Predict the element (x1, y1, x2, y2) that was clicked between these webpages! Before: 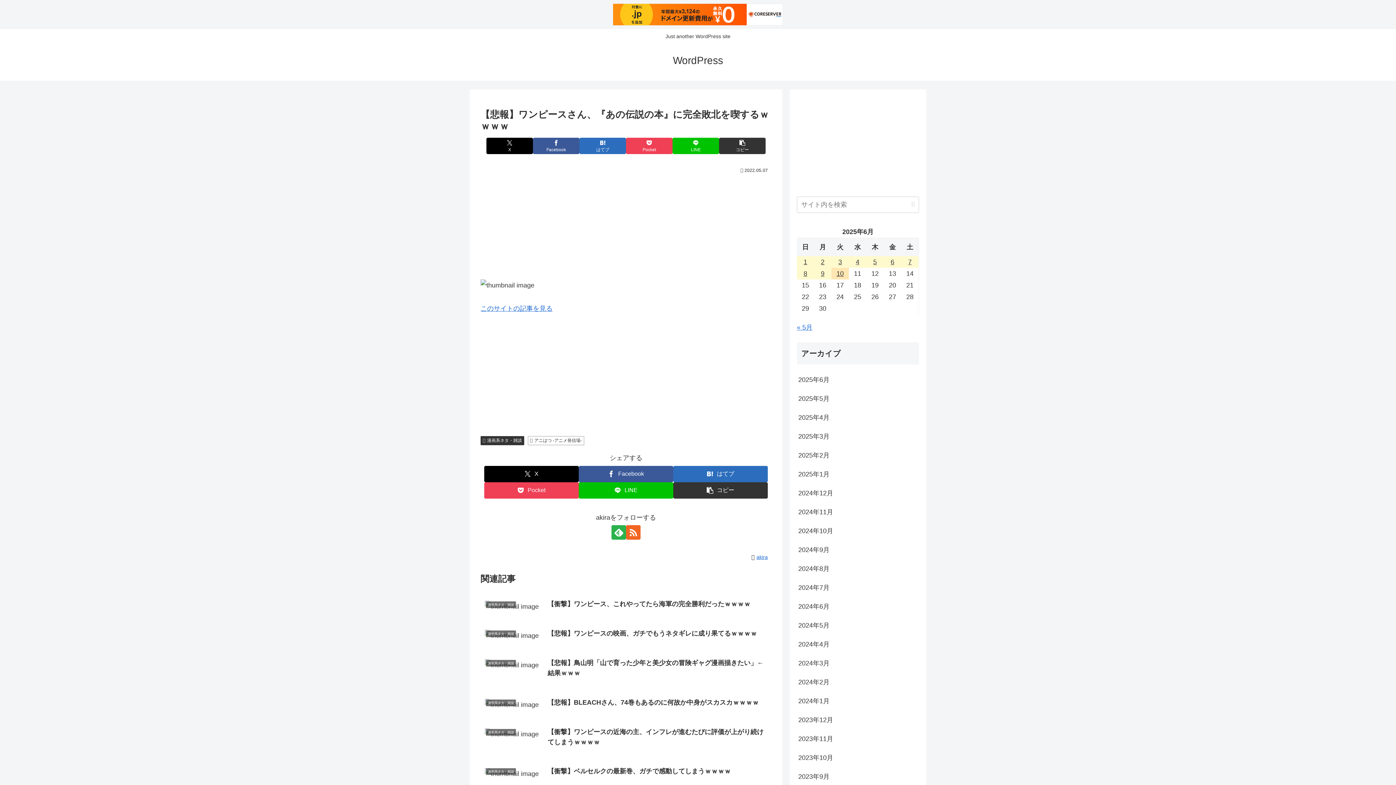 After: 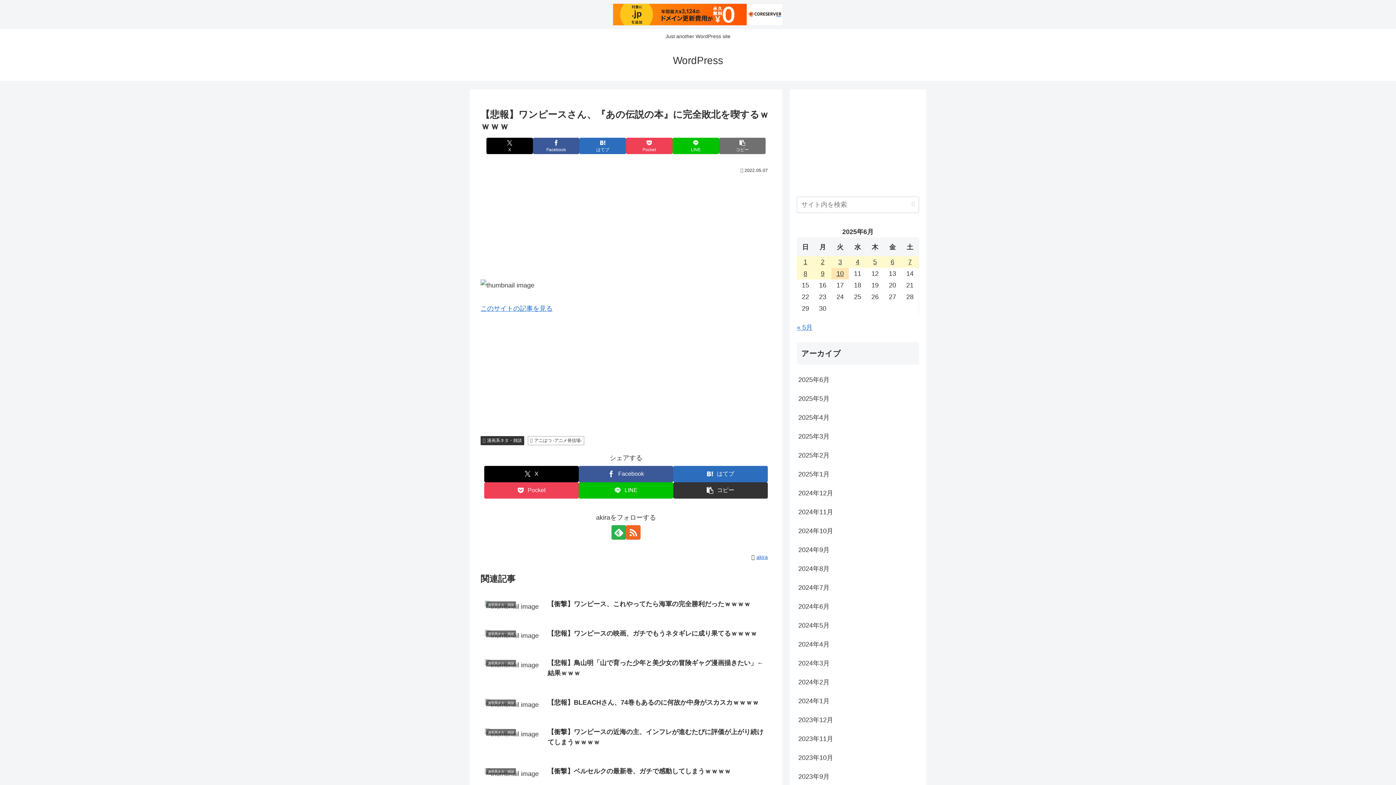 Action: bbox: (719, 137, 765, 154) label: タイトルとURLをコピーする